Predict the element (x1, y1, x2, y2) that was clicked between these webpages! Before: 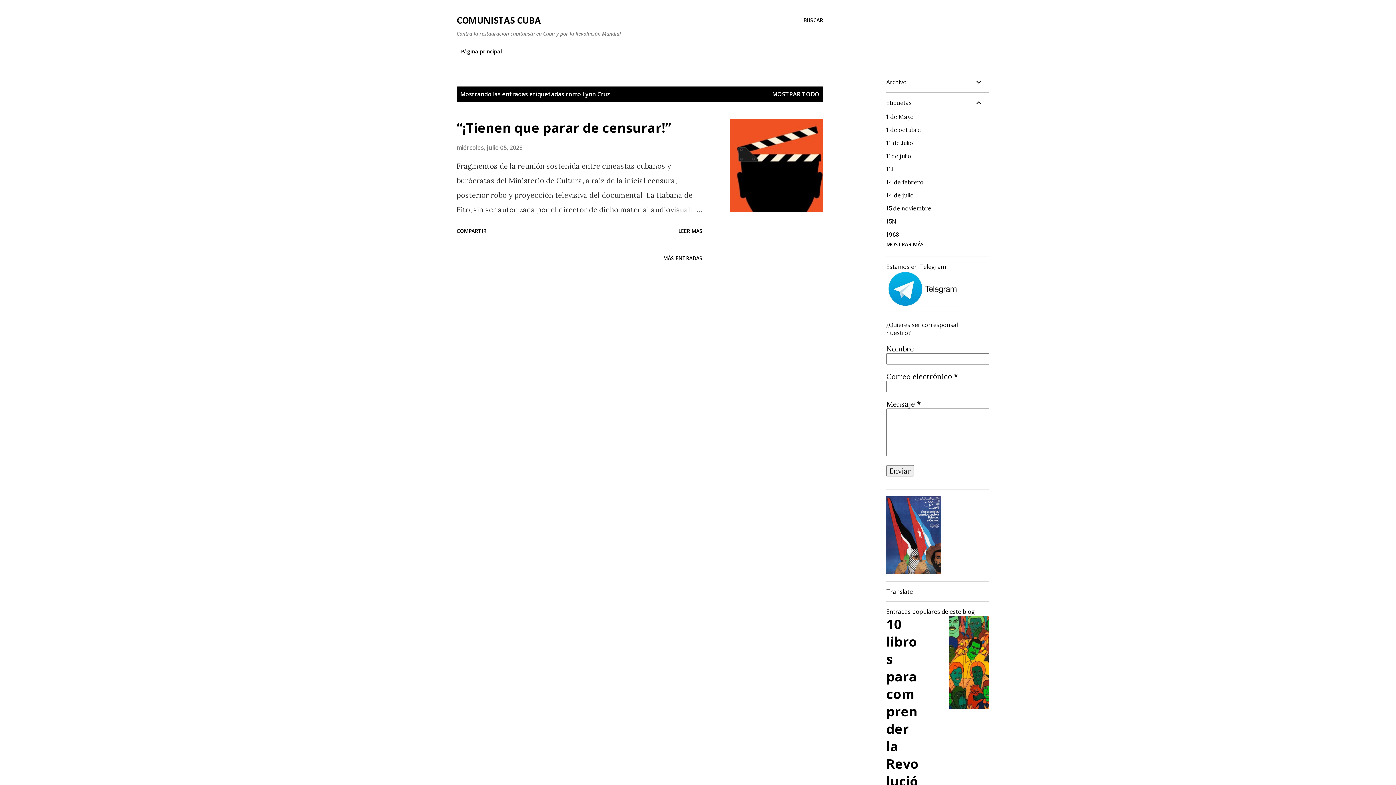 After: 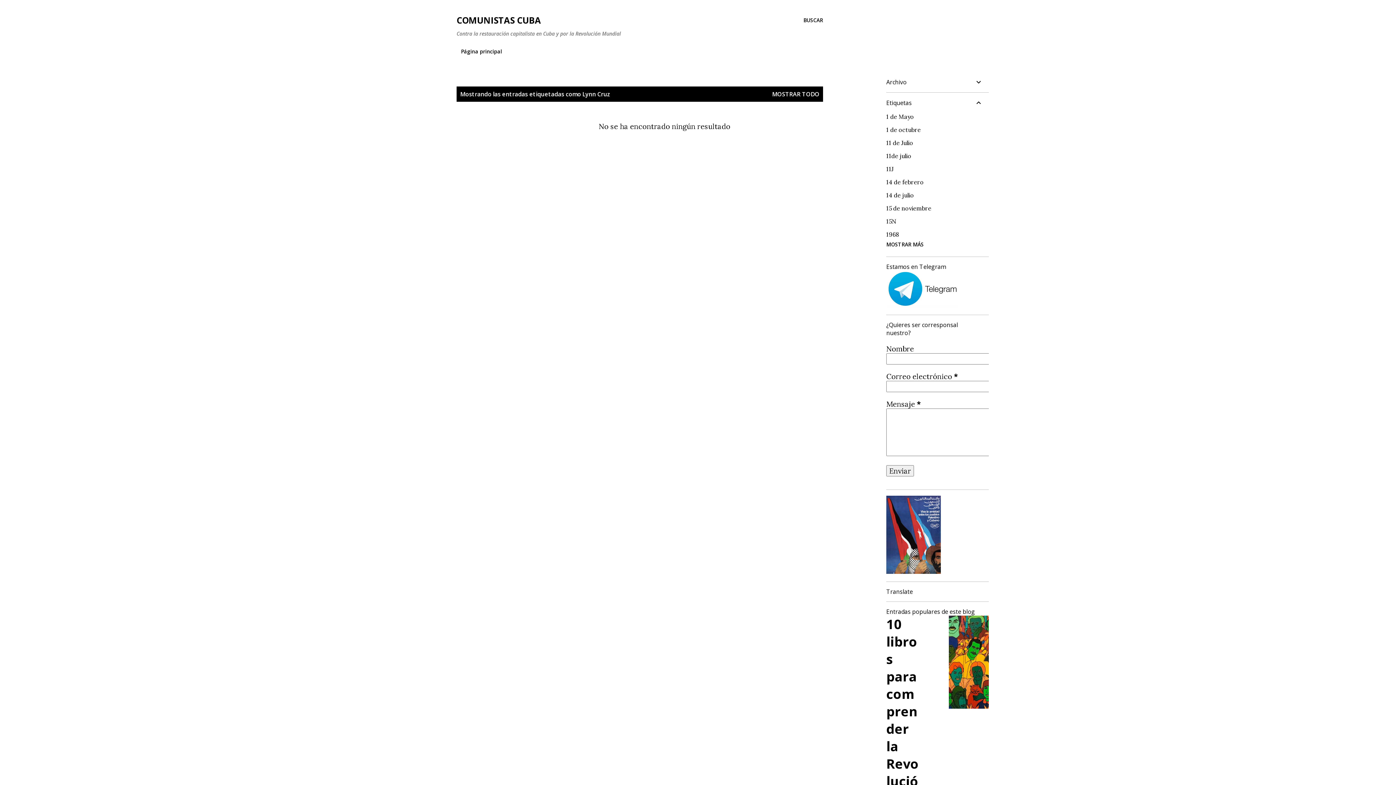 Action: label: MÁS ENTRADAS bbox: (660, 252, 705, 264)